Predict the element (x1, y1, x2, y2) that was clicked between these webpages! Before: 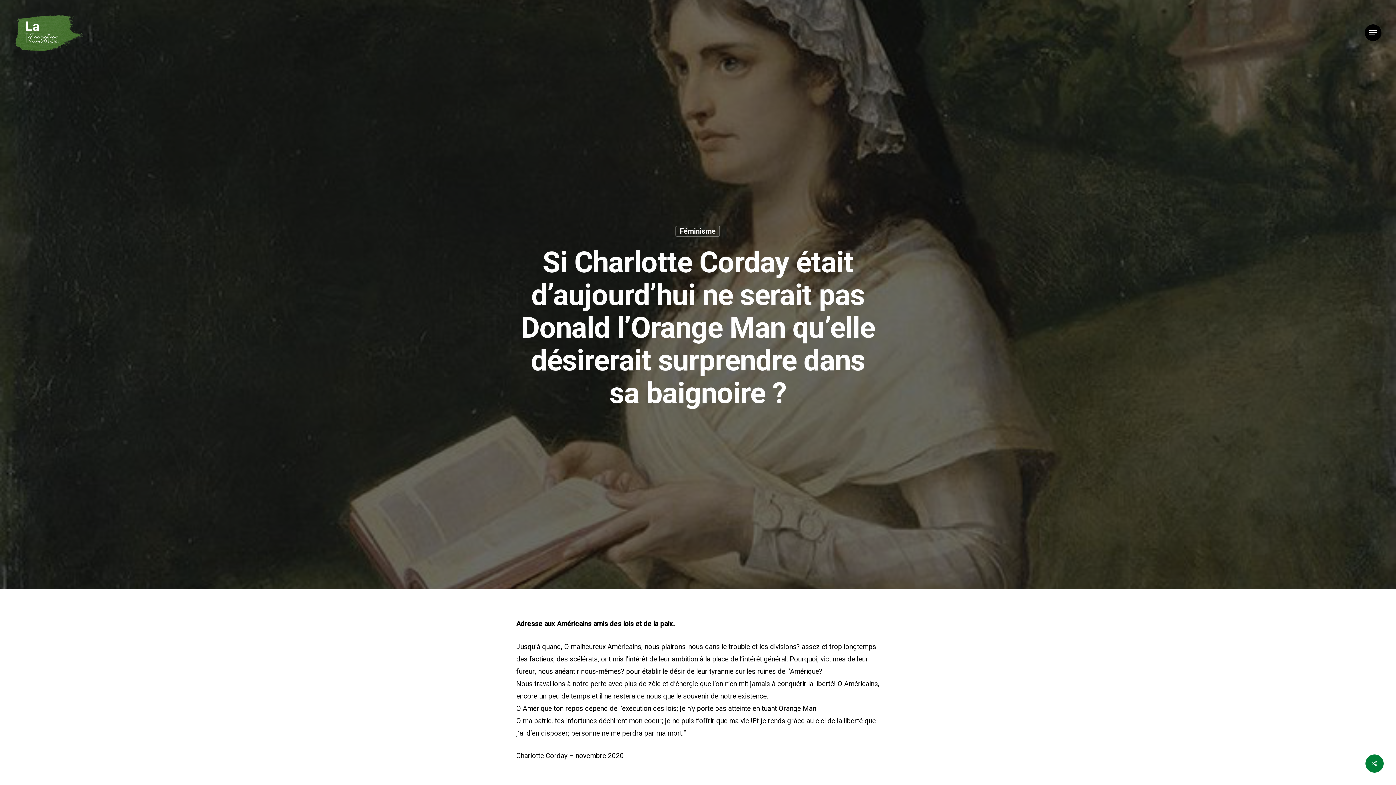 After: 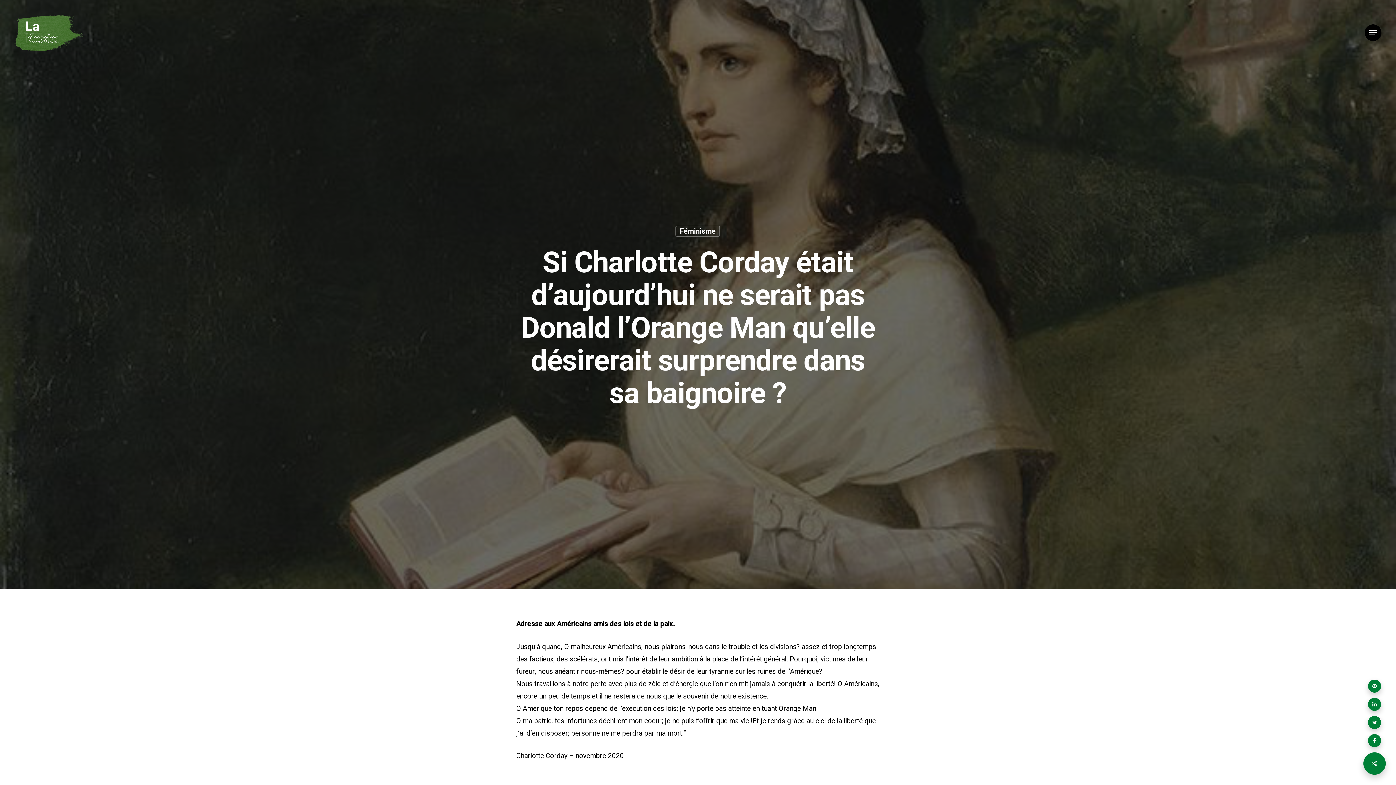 Action: bbox: (1365, 754, 1384, 773)